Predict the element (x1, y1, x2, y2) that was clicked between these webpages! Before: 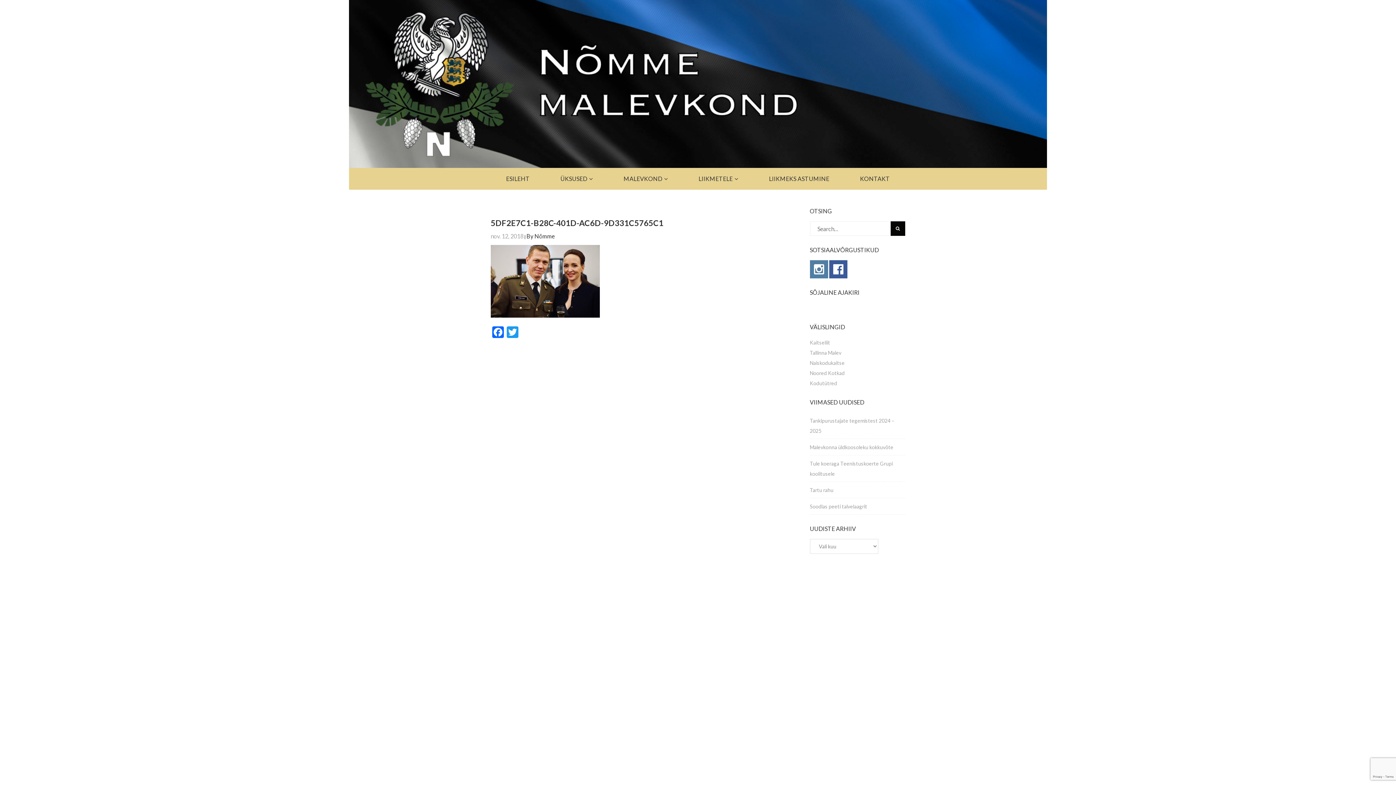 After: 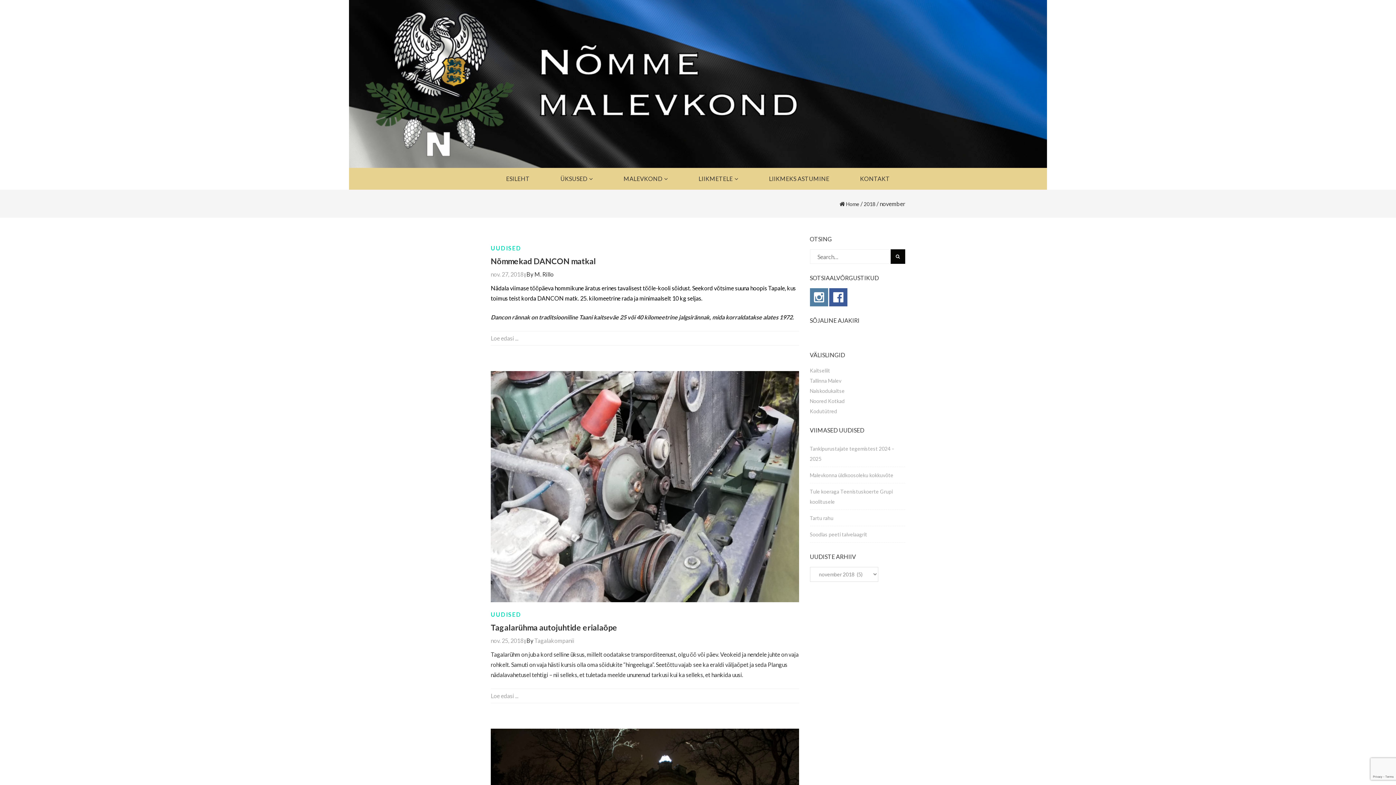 Action: bbox: (490, 232, 523, 239) label: nov. 12, 2018